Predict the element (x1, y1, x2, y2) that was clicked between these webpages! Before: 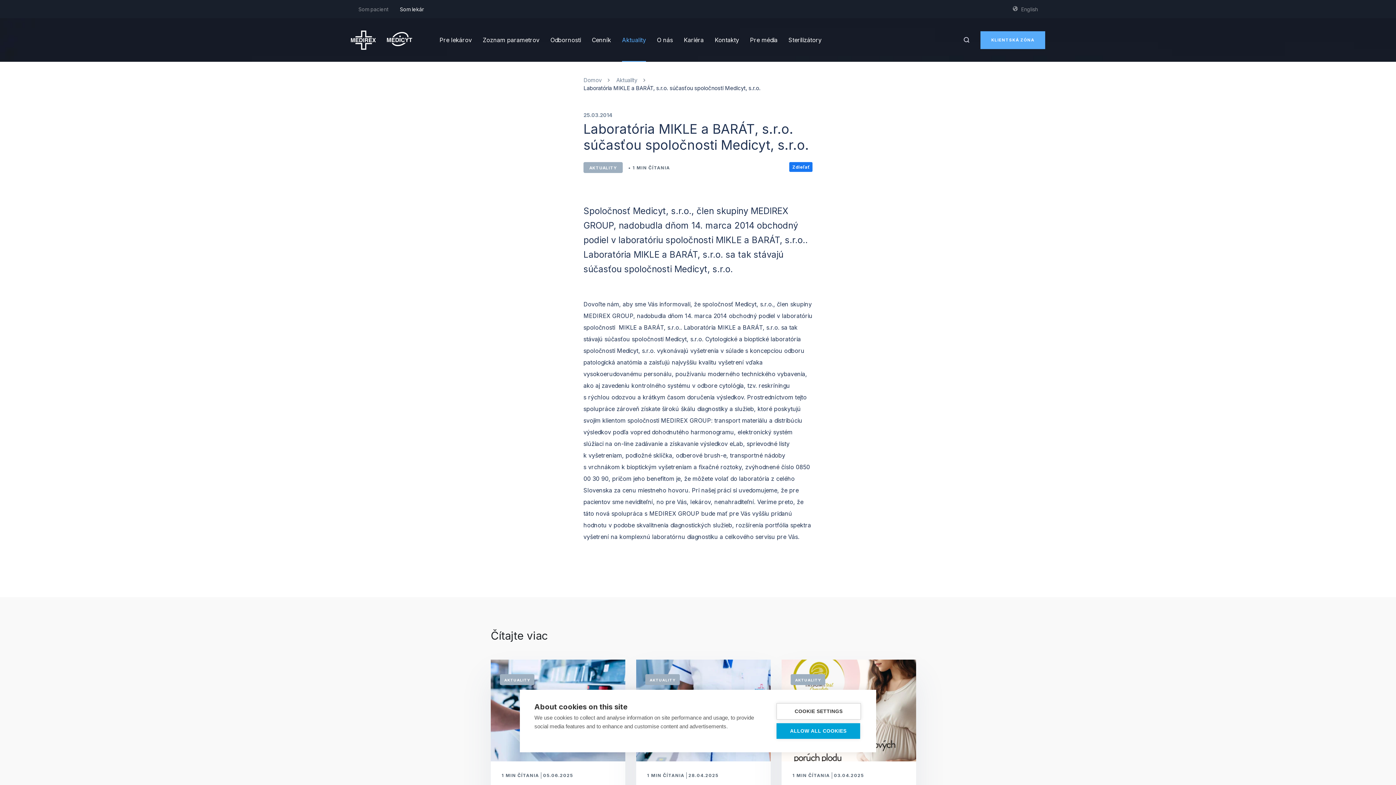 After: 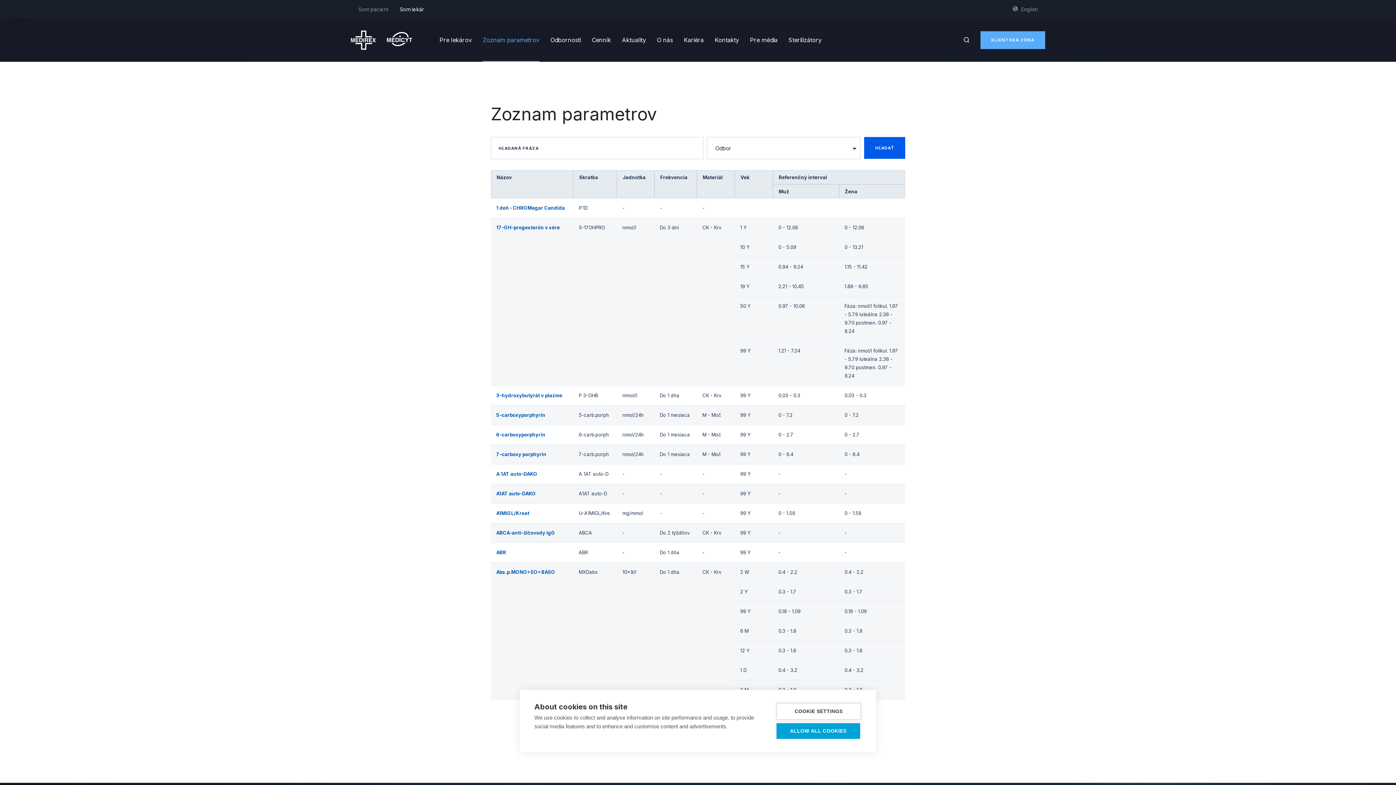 Action: bbox: (482, 18, 539, 61) label: Zoznam parametrov